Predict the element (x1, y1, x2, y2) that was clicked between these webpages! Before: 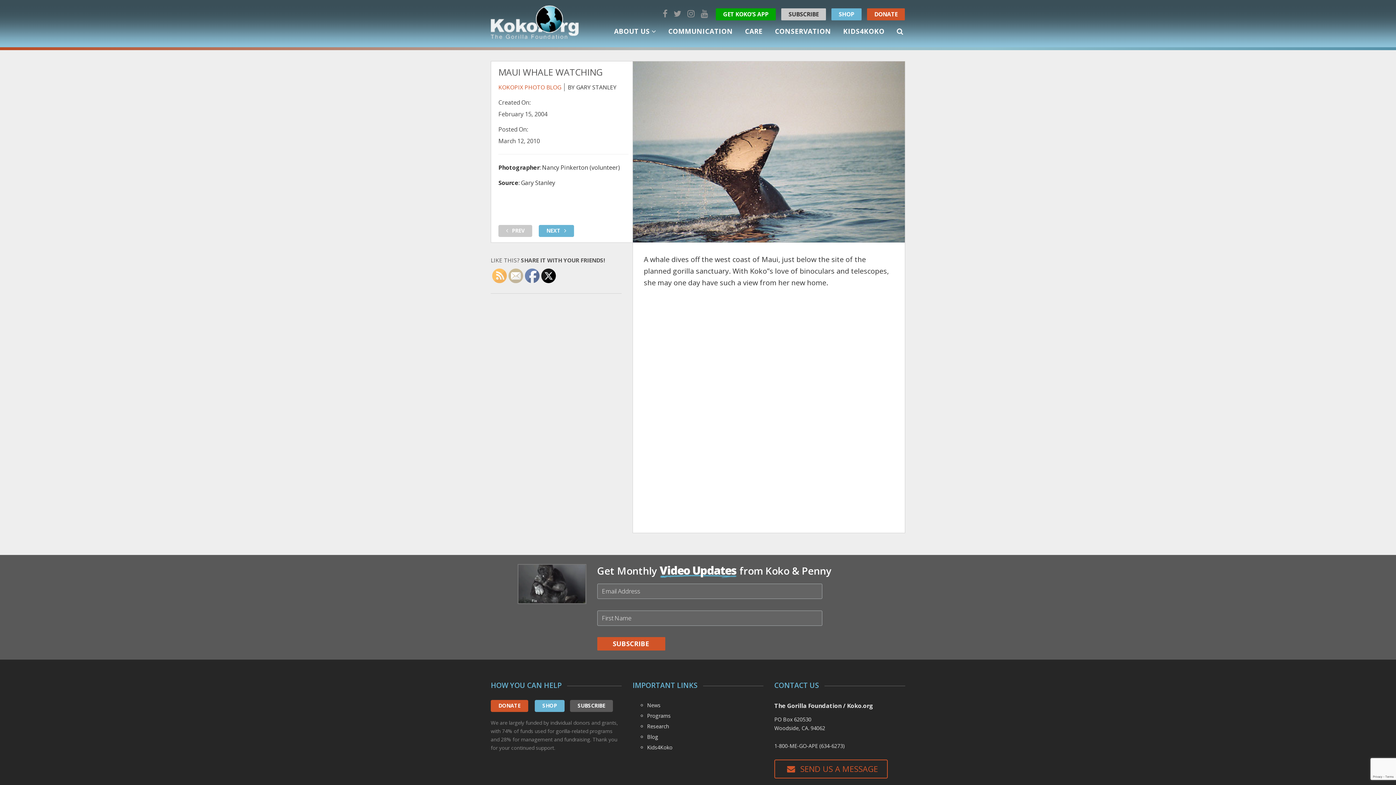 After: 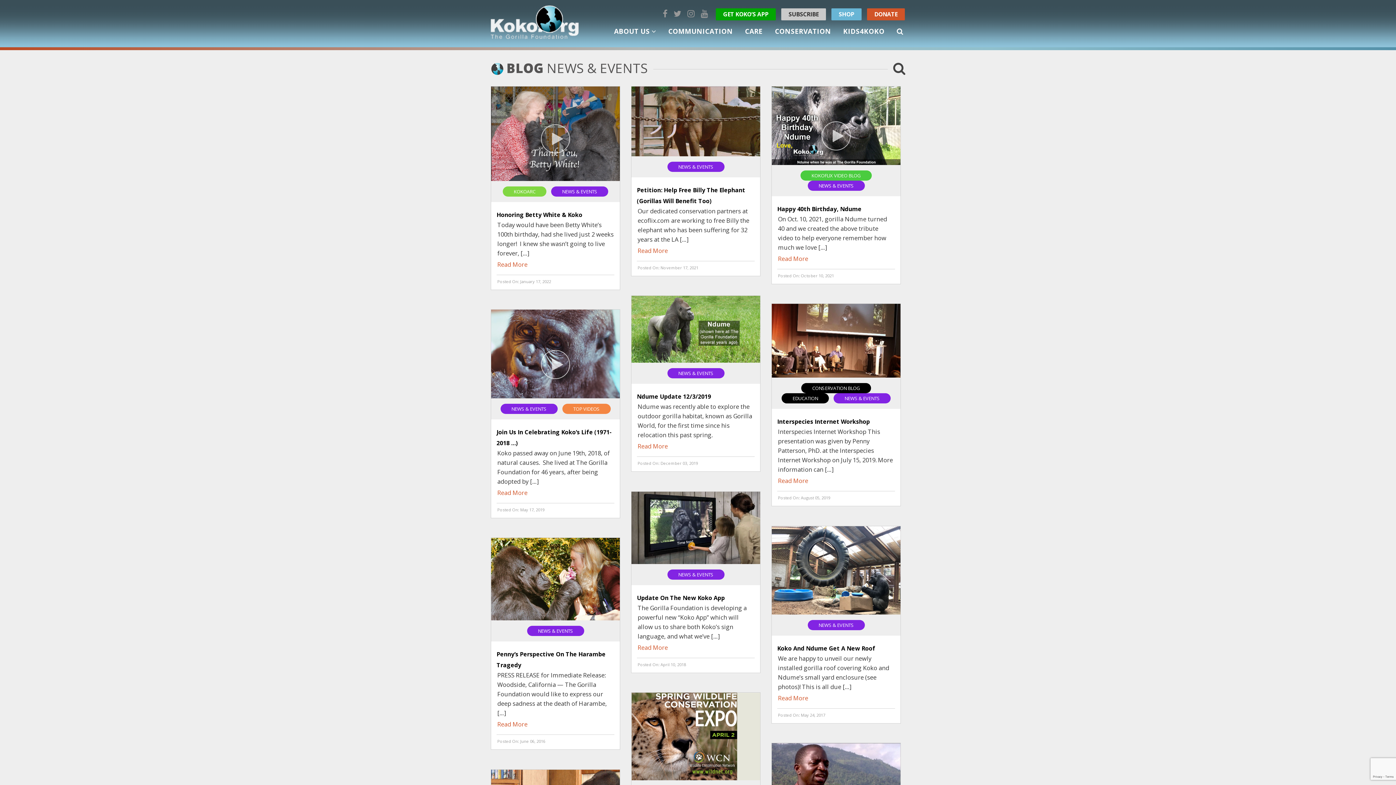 Action: label: News bbox: (647, 702, 660, 709)